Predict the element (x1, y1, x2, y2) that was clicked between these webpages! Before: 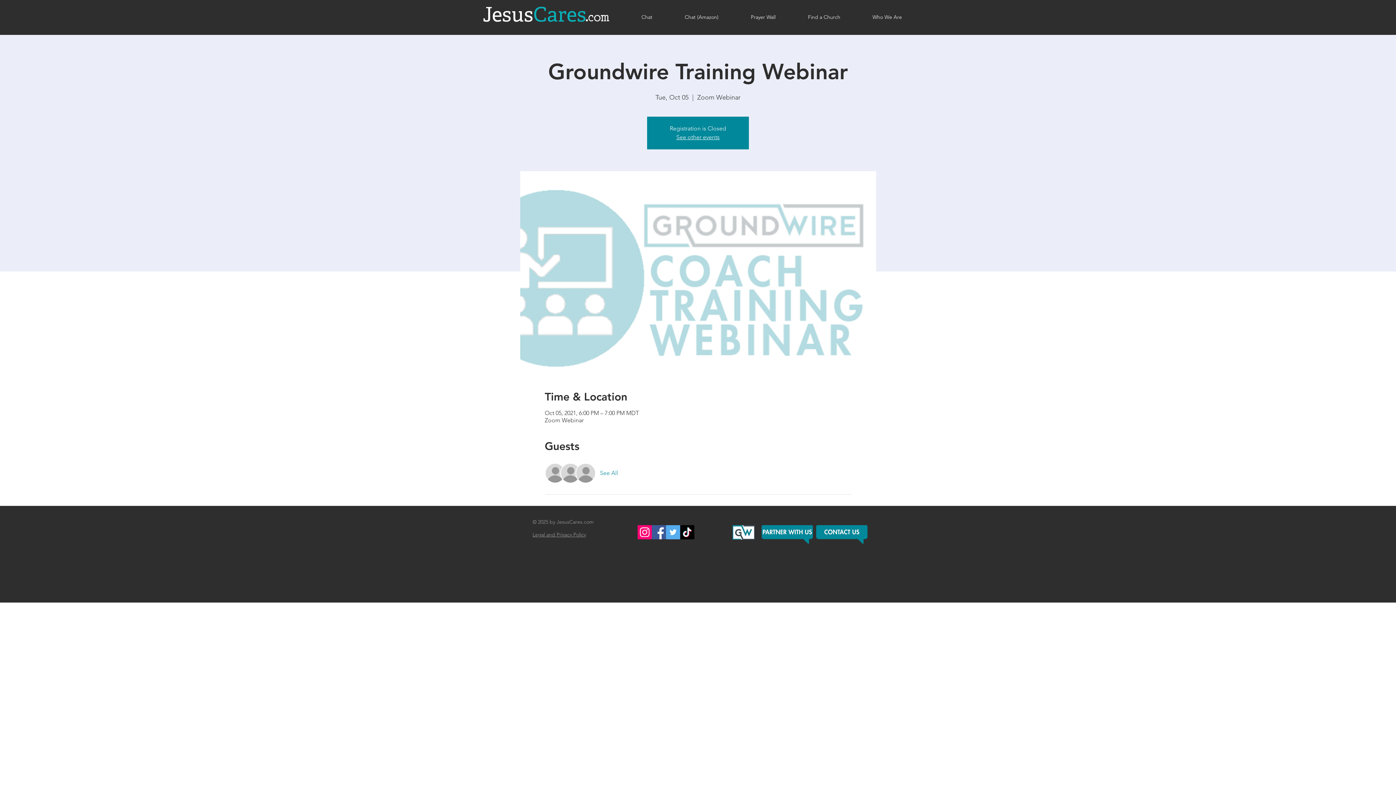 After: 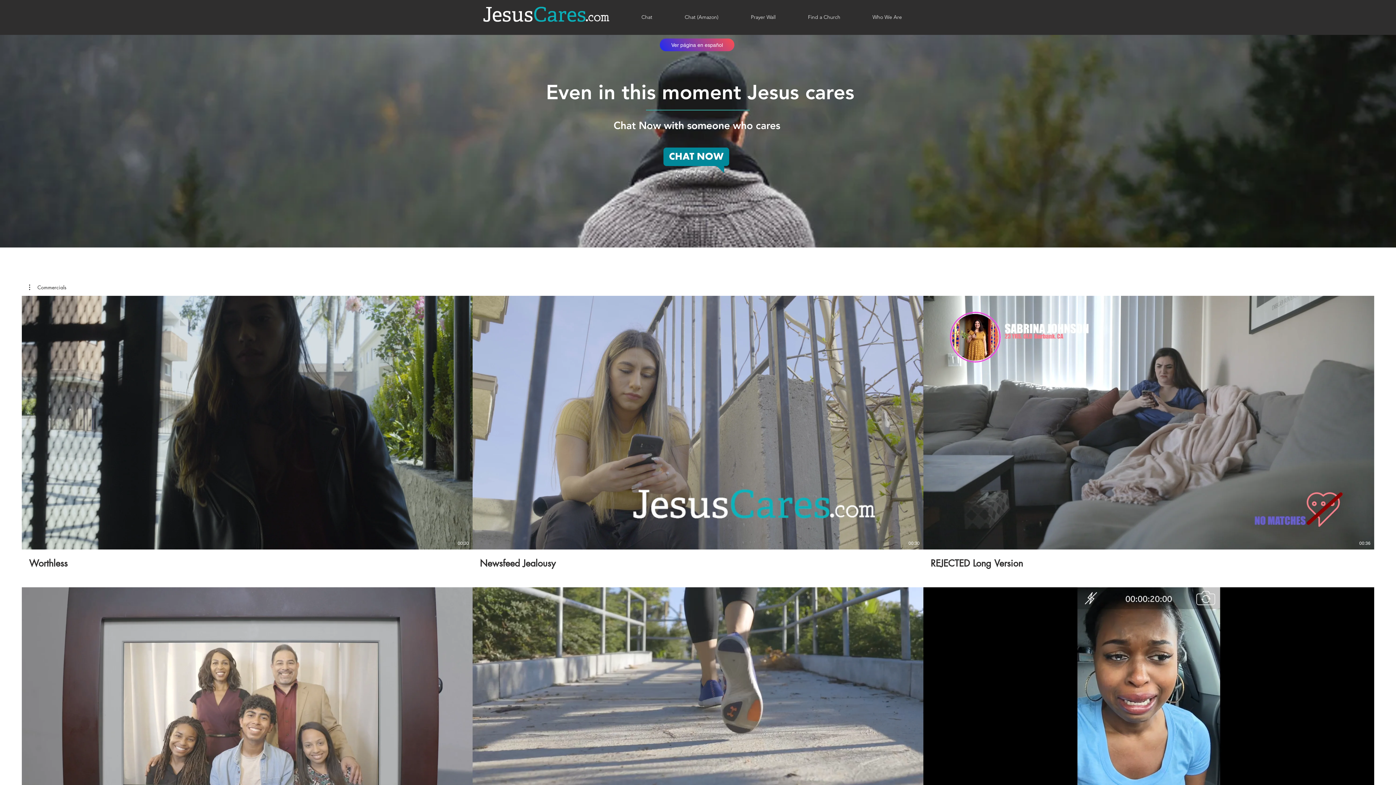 Action: bbox: (676, 133, 719, 140) label: See other events